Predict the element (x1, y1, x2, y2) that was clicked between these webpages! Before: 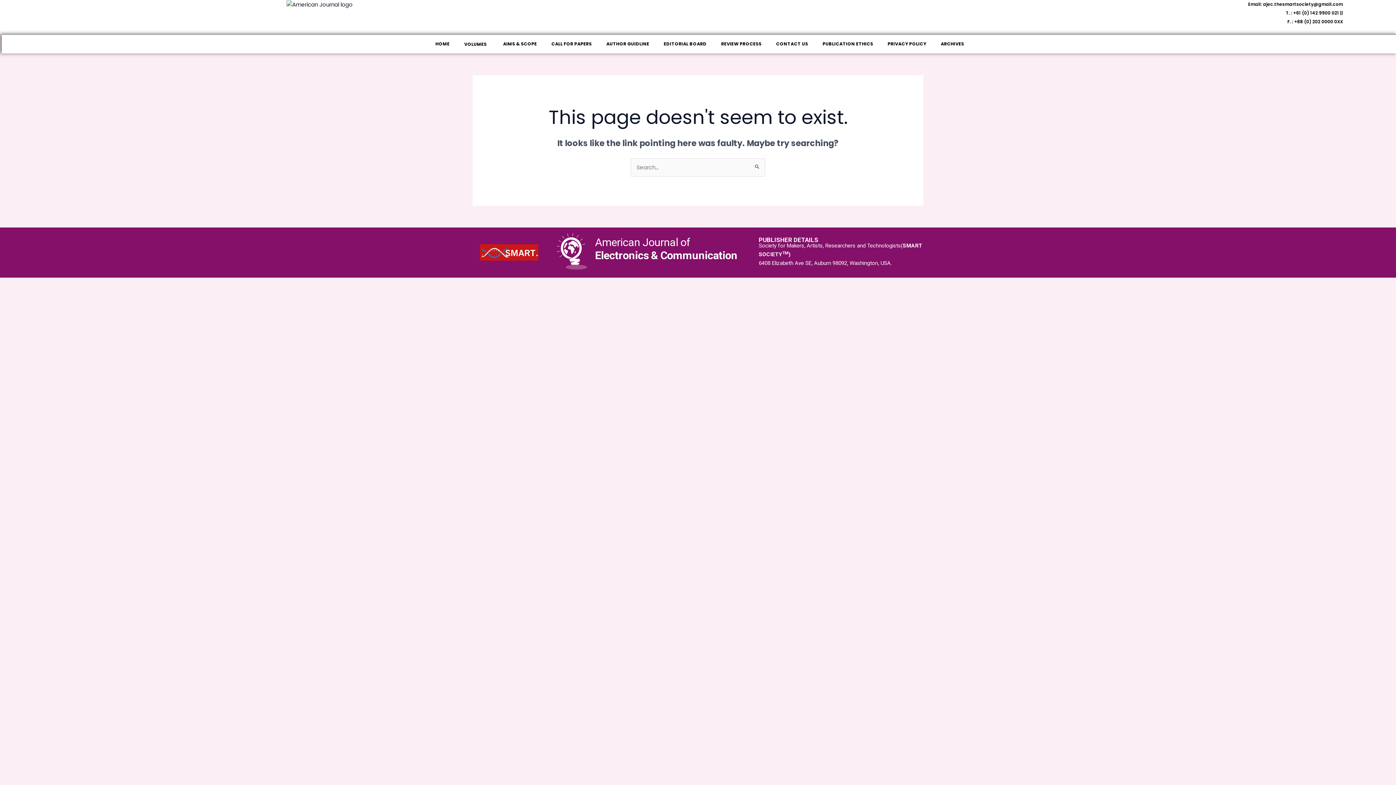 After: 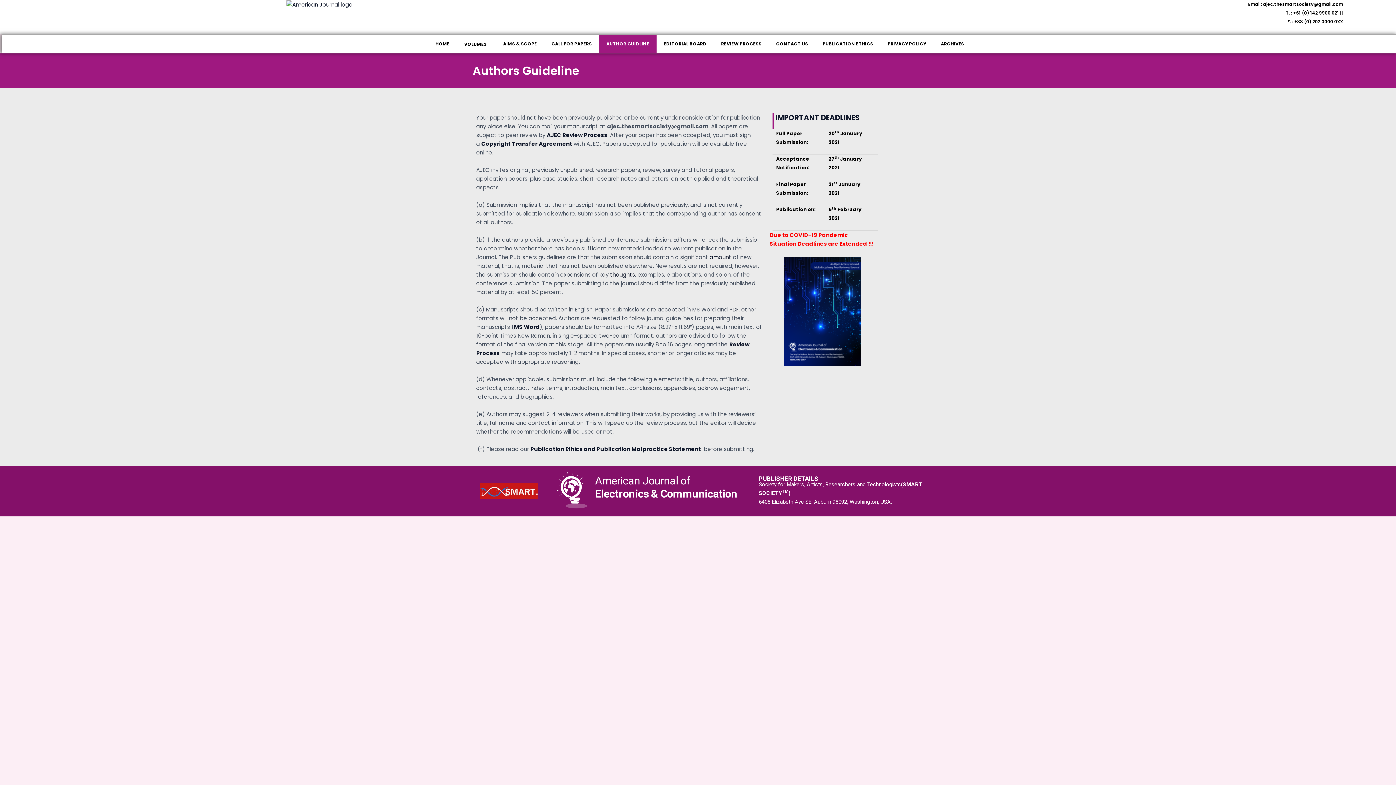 Action: label: AUTHOR GUIDLINE bbox: (599, 34, 656, 53)